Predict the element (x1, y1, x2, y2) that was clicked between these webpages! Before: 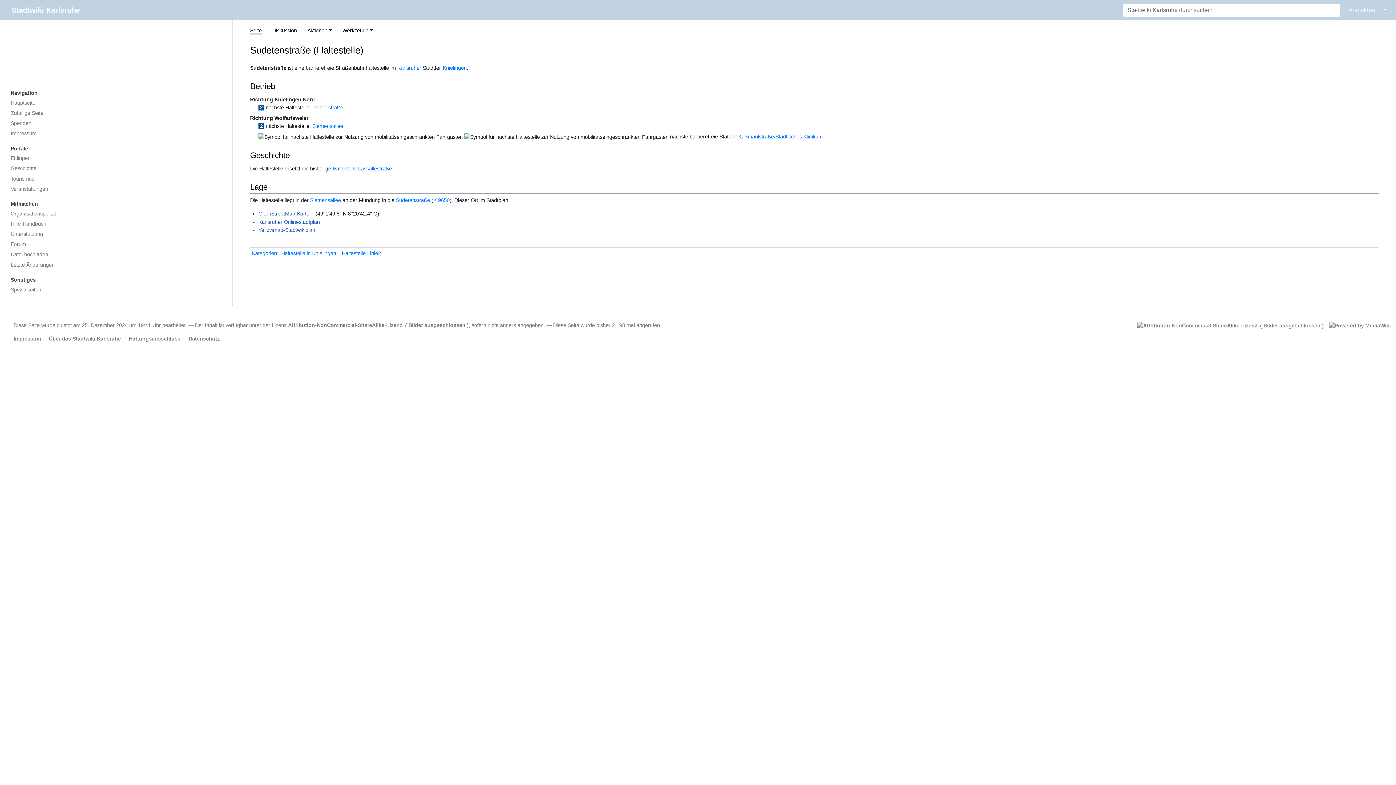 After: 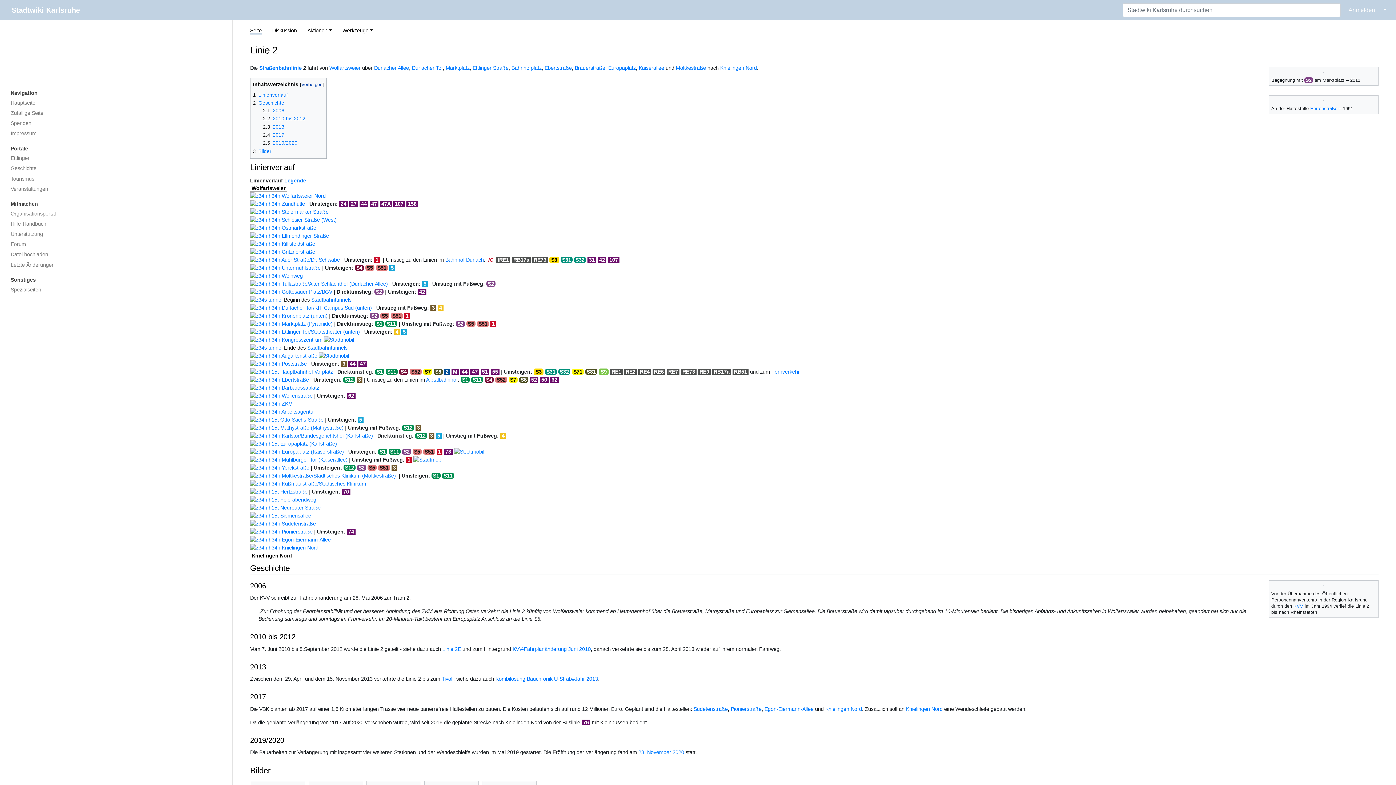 Action: bbox: (258, 123, 264, 129) label:  2 